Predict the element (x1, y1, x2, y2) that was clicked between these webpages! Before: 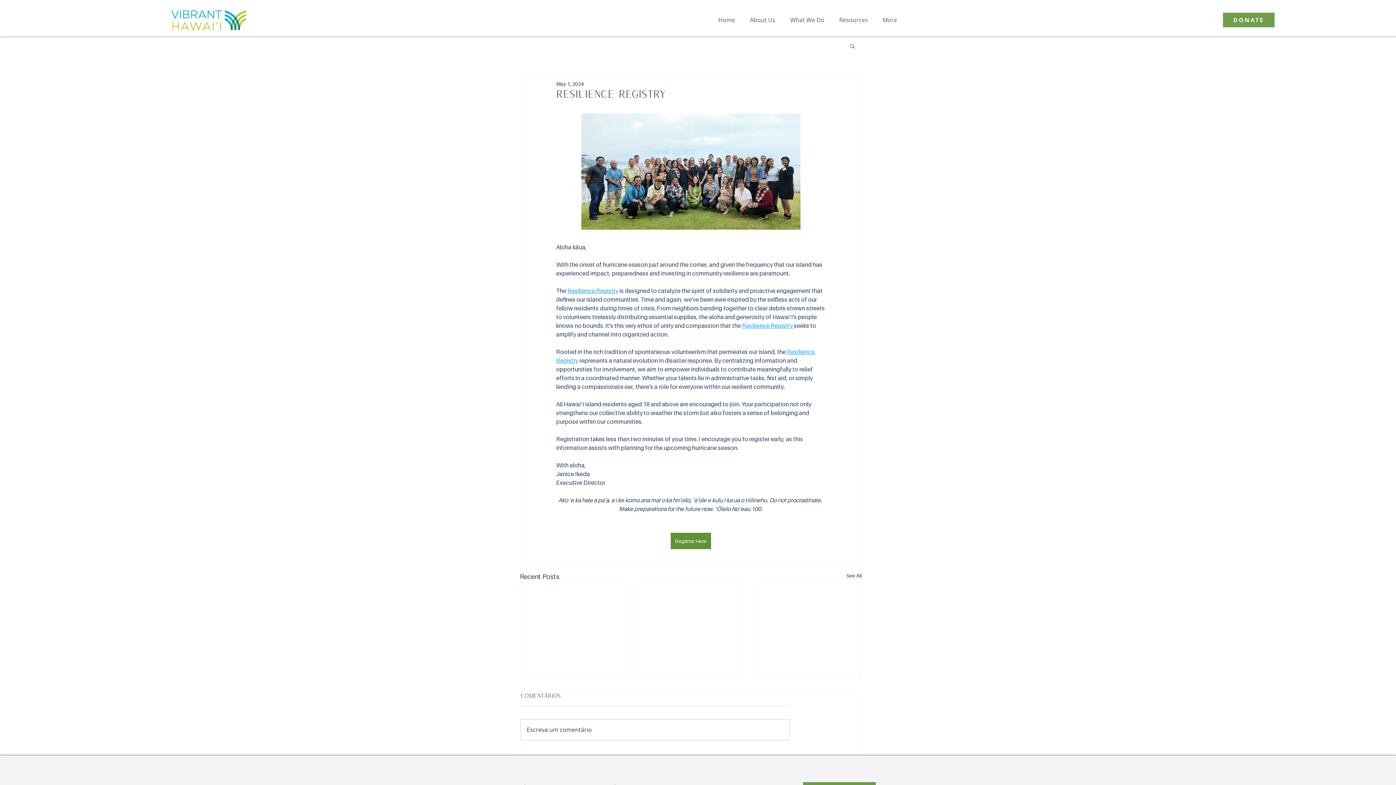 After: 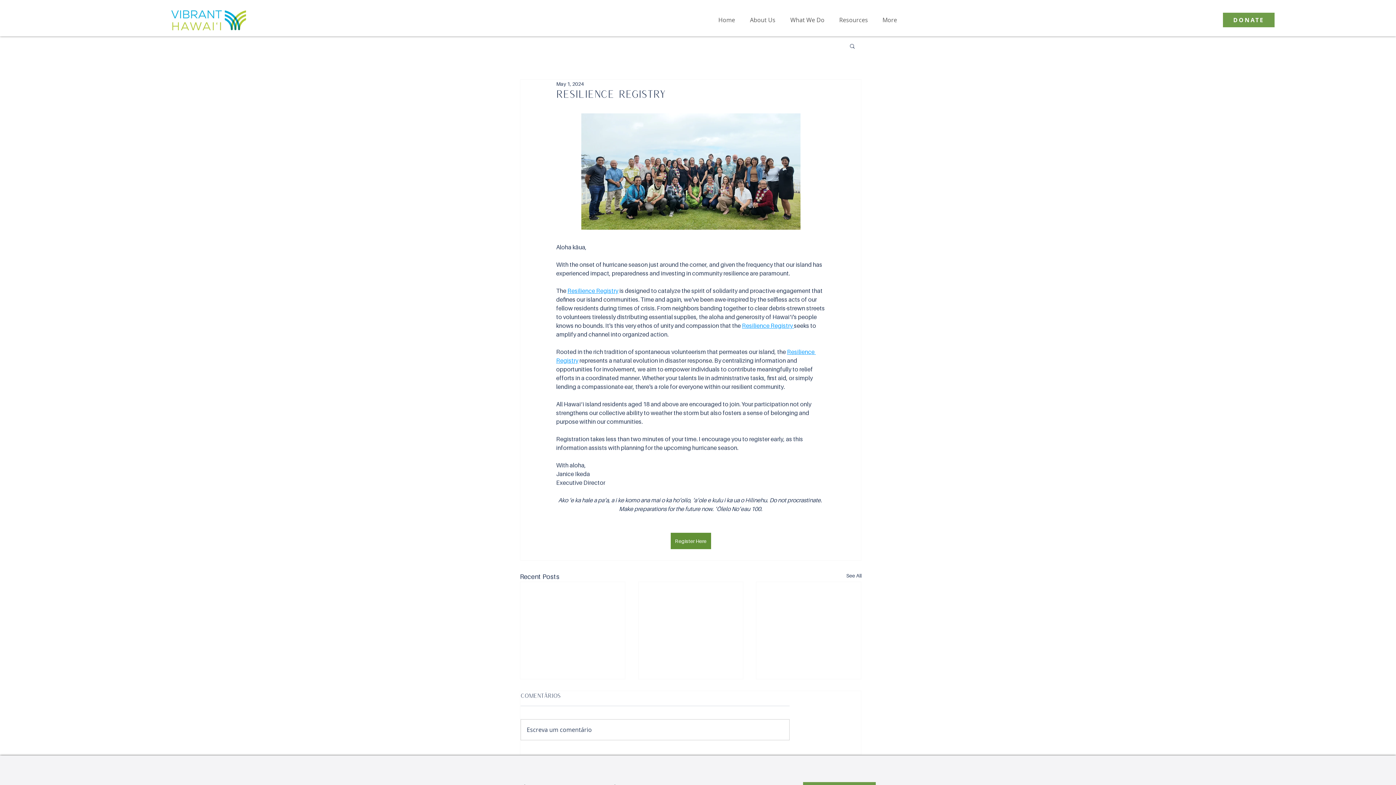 Action: label: About Us bbox: (742, 10, 782, 29)